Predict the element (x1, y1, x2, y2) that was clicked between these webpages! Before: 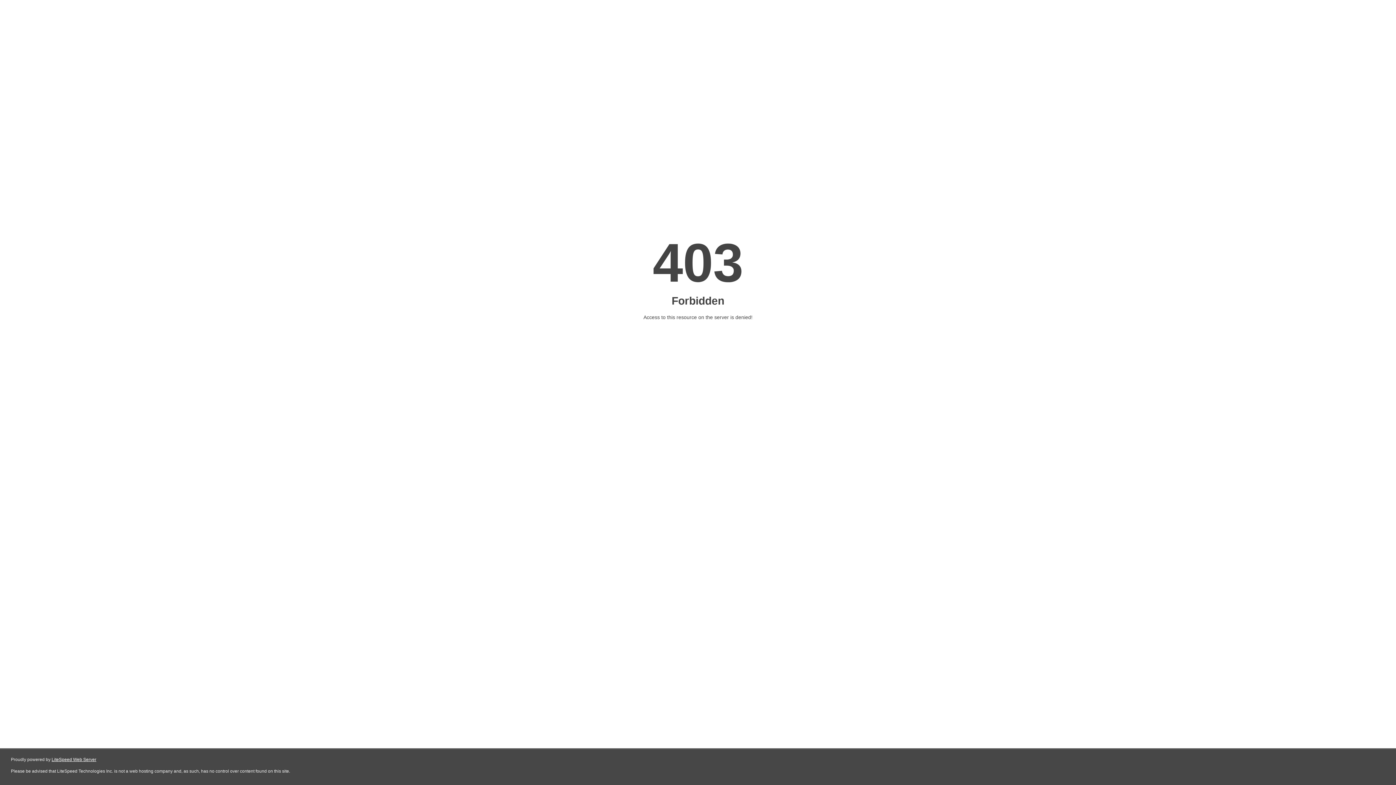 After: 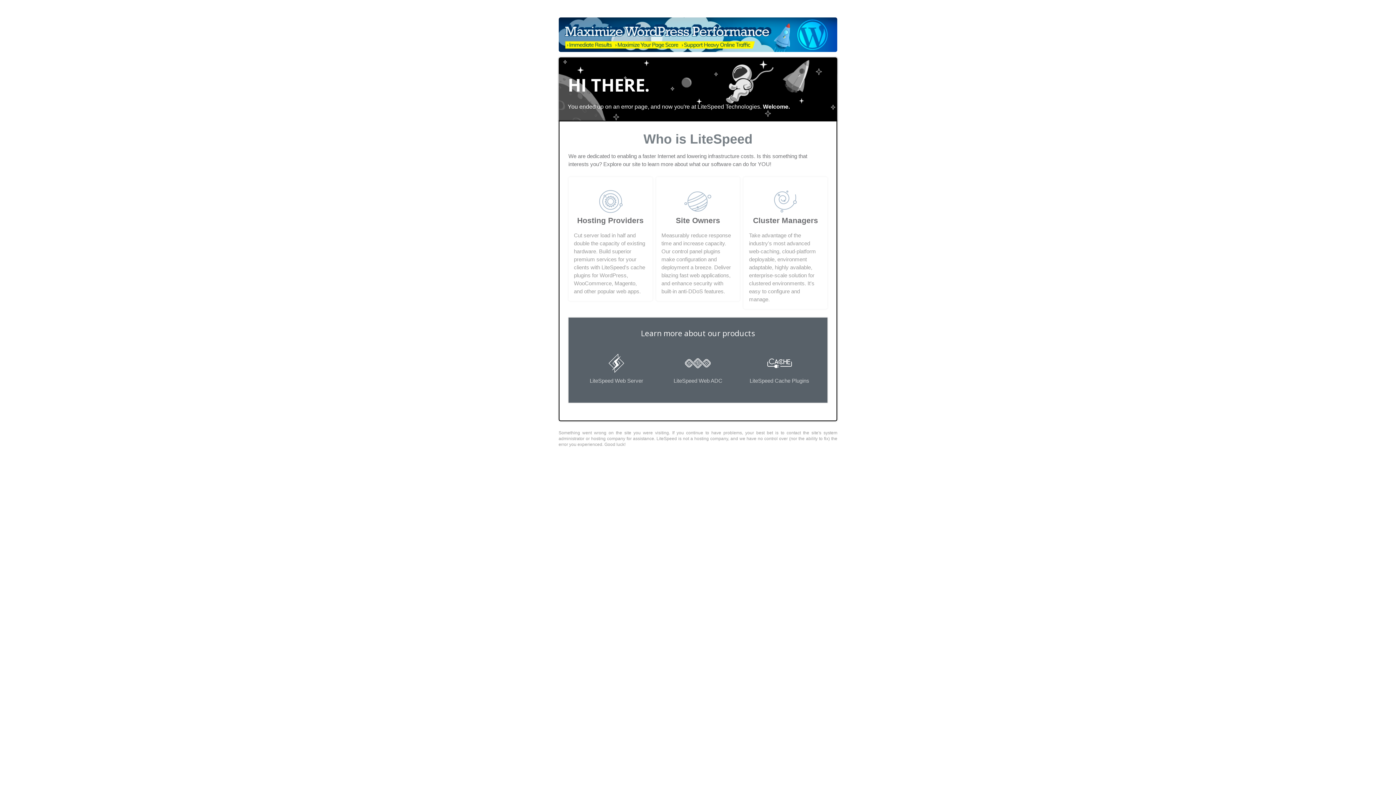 Action: bbox: (51, 757, 96, 762) label: LiteSpeed Web Server